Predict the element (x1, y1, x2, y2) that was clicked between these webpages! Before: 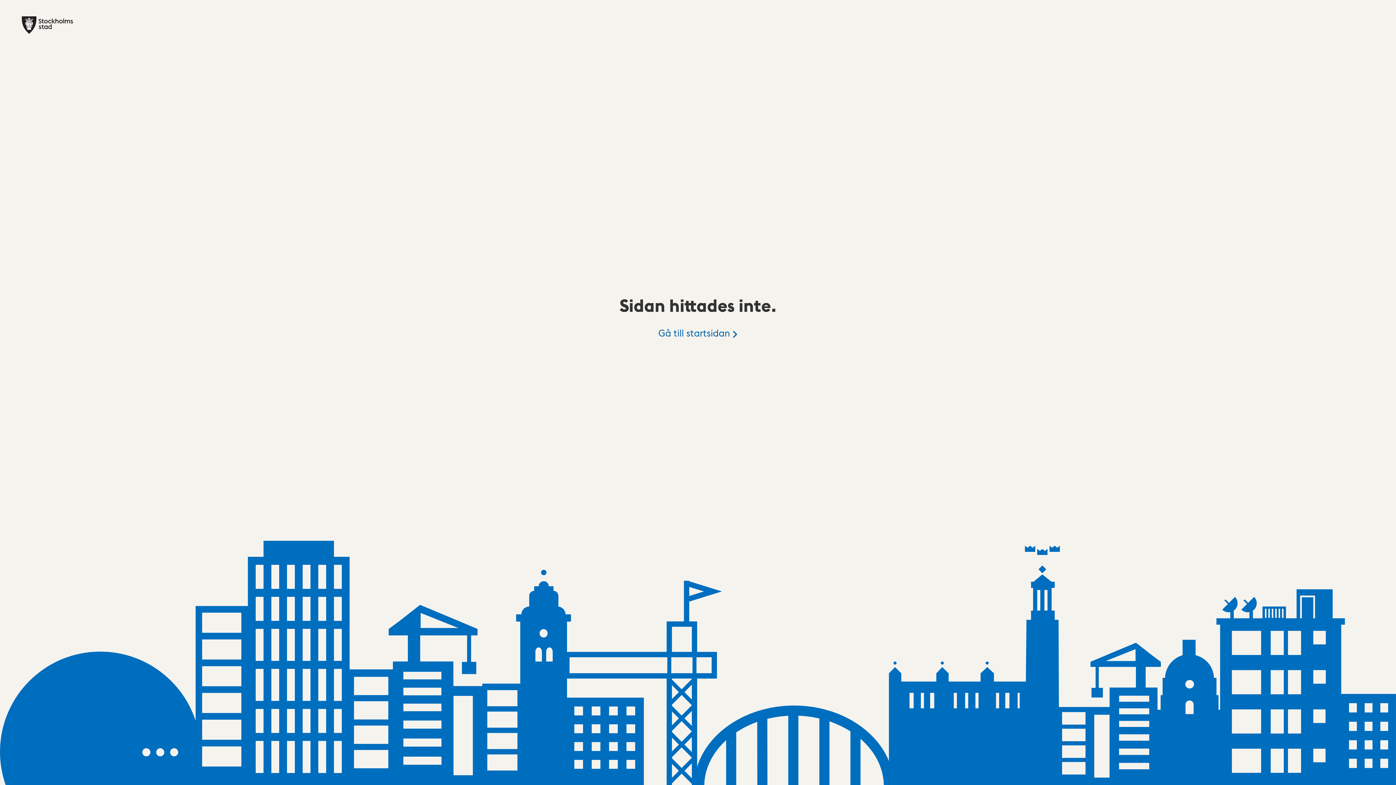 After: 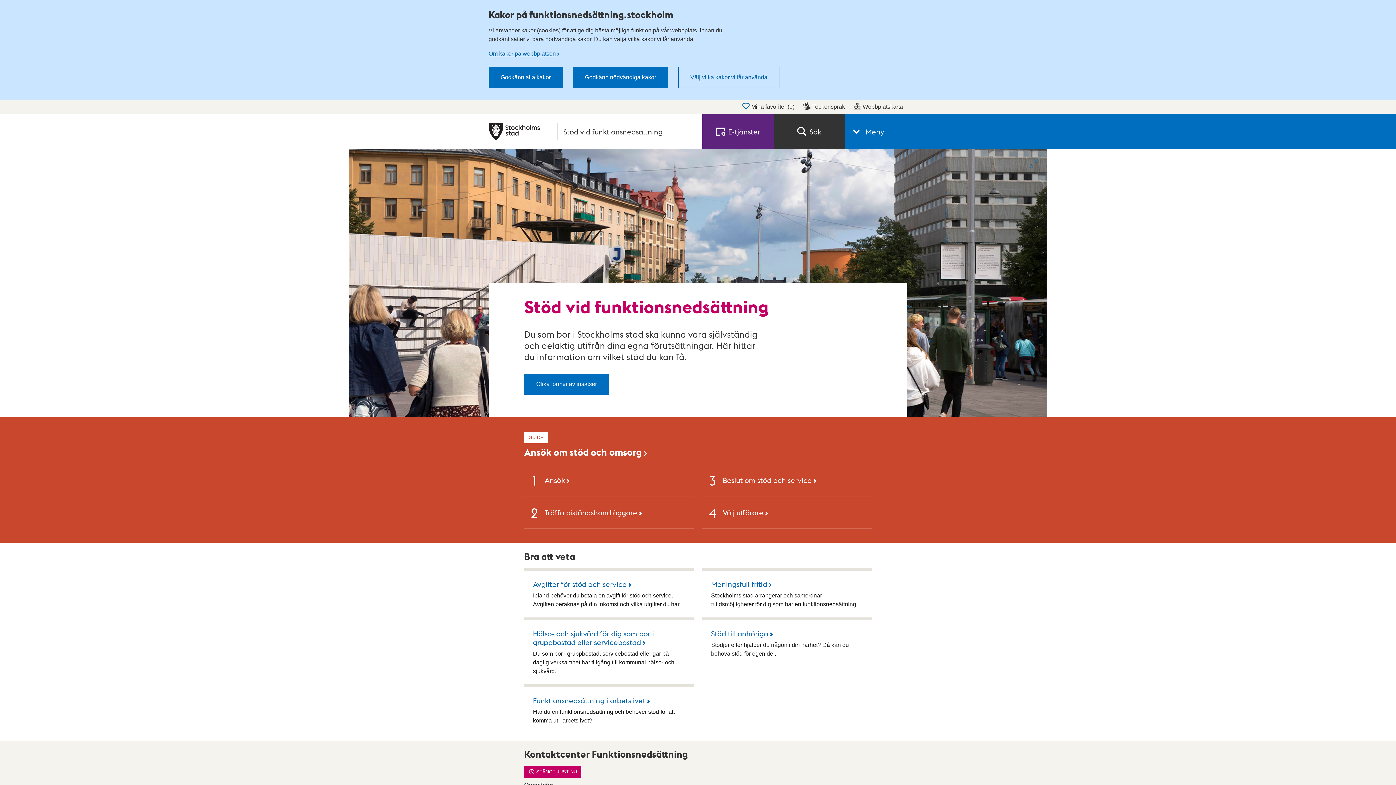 Action: label: Gå till startsidan bbox: (658, 326, 737, 339)